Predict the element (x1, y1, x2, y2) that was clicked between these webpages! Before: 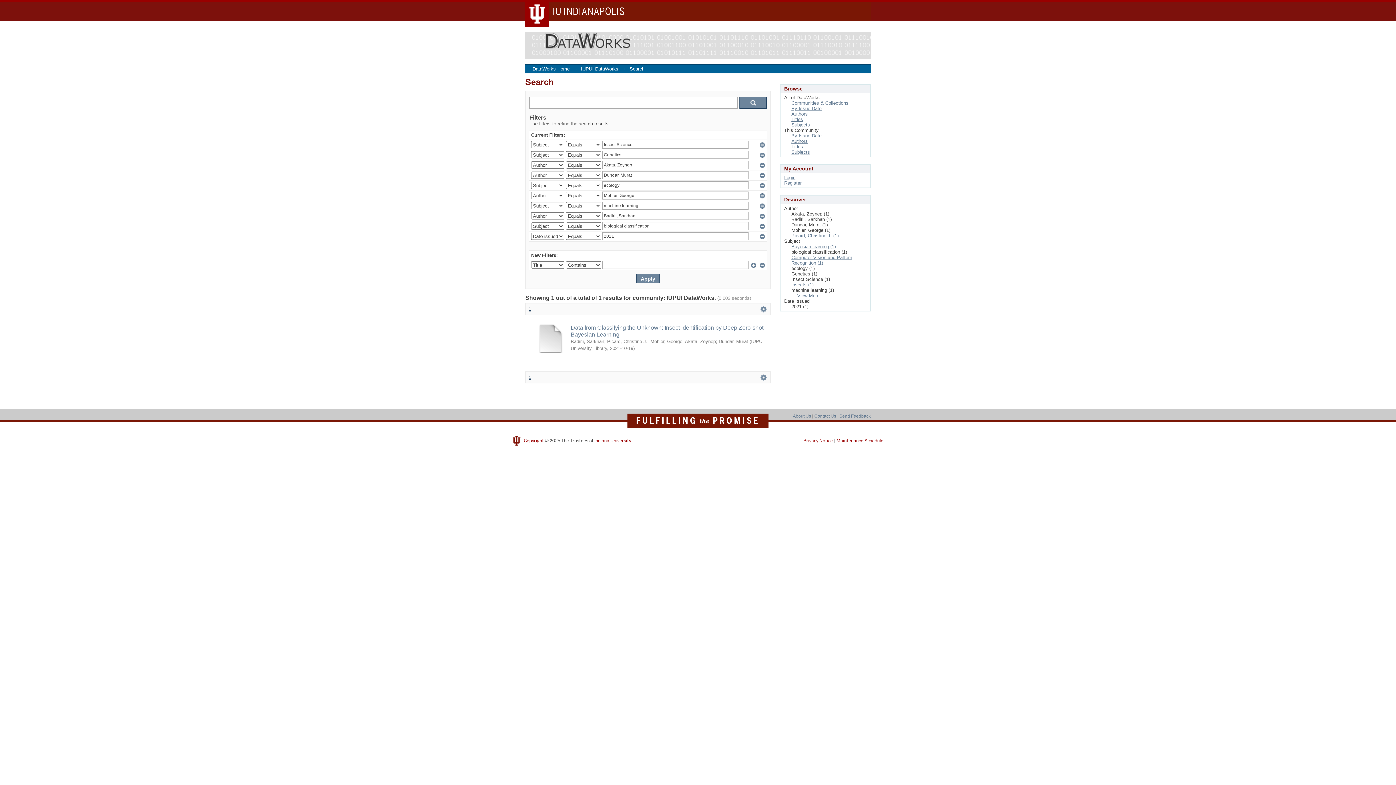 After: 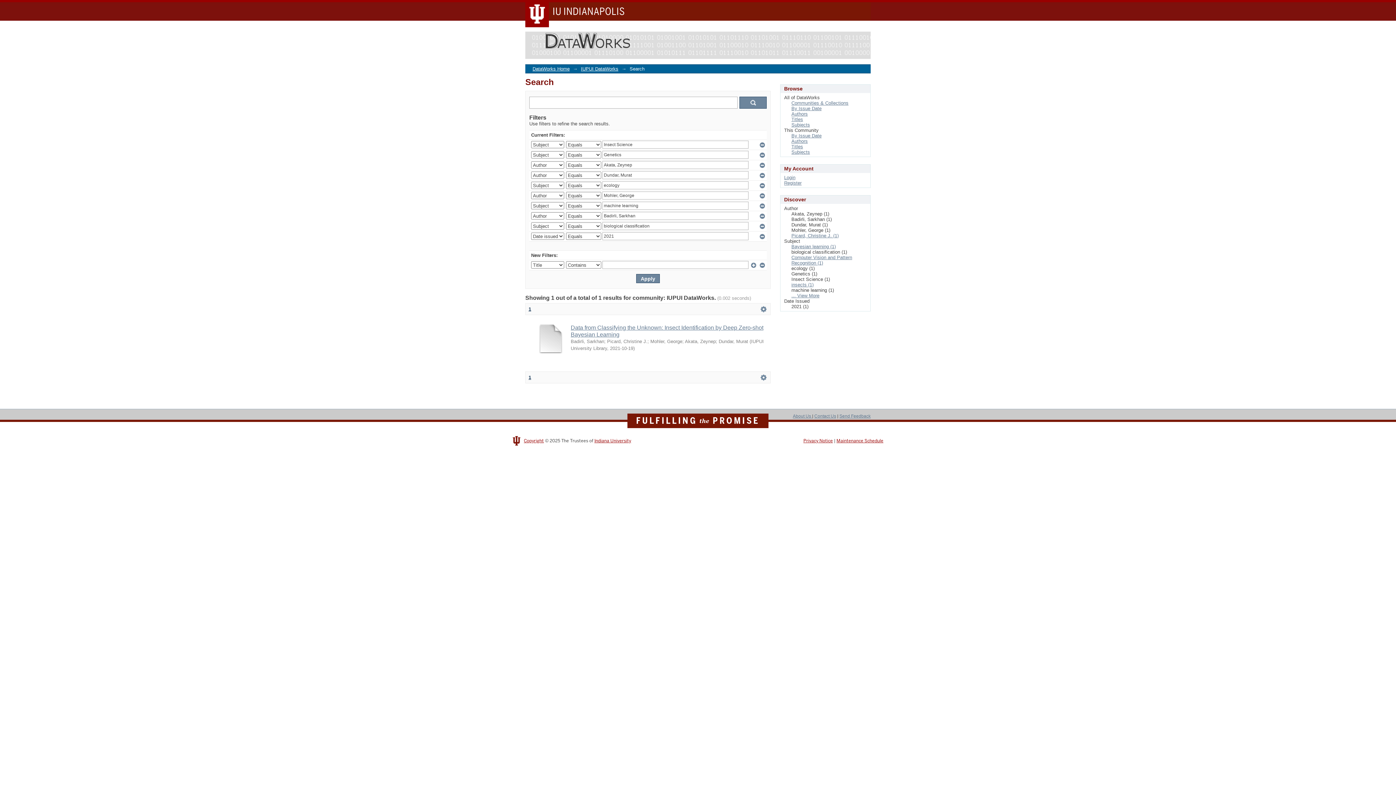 Action: label: 1 bbox: (528, 374, 531, 380)